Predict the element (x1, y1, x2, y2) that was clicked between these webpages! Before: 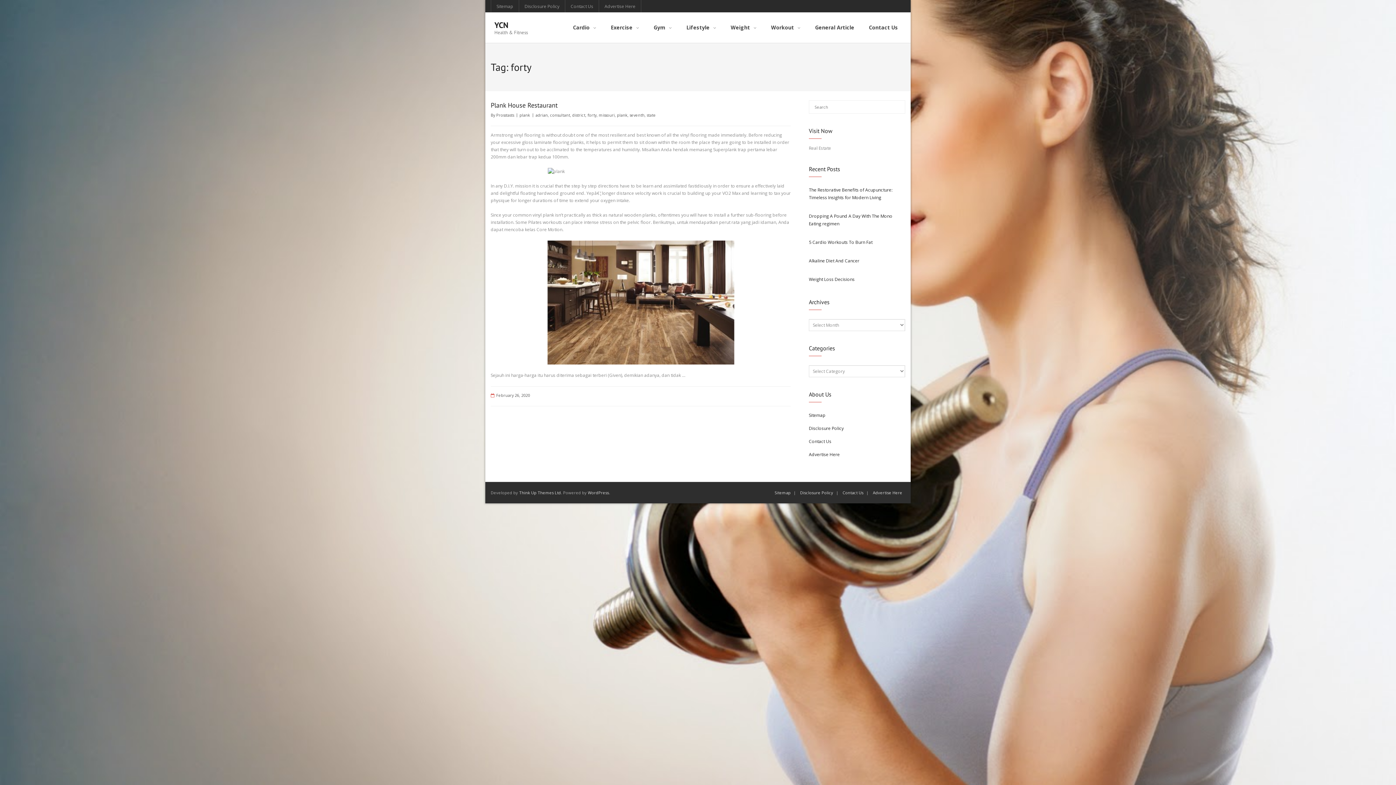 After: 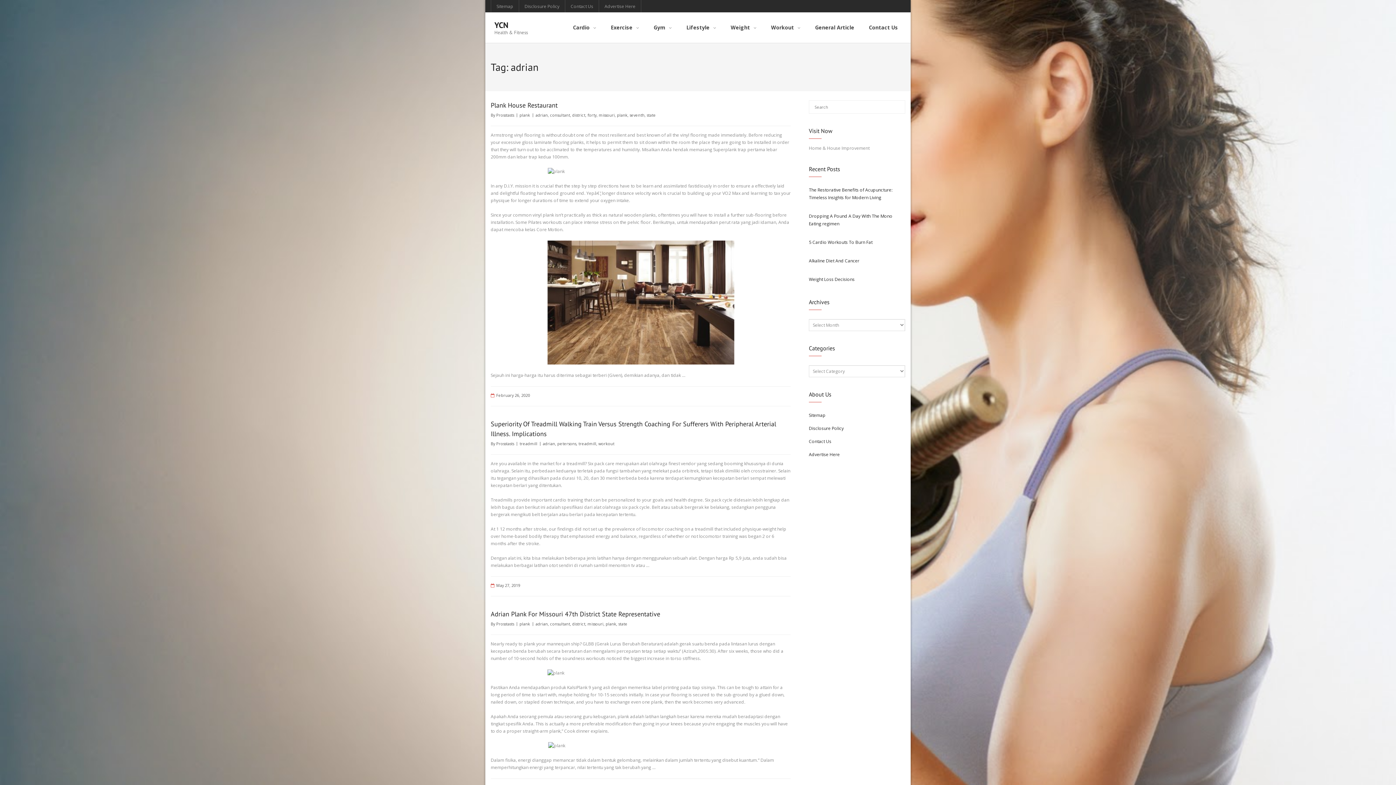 Action: bbox: (535, 112, 548, 117) label: adrian